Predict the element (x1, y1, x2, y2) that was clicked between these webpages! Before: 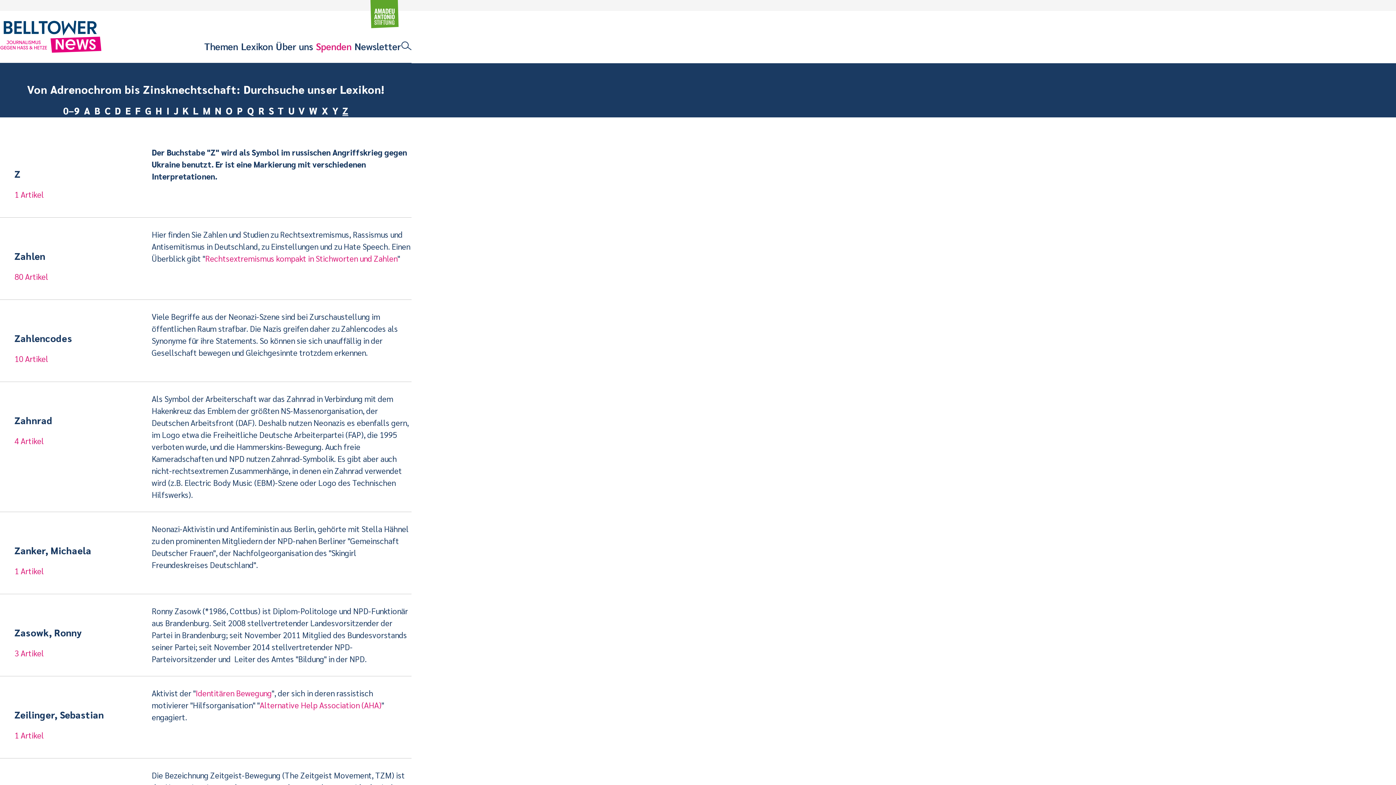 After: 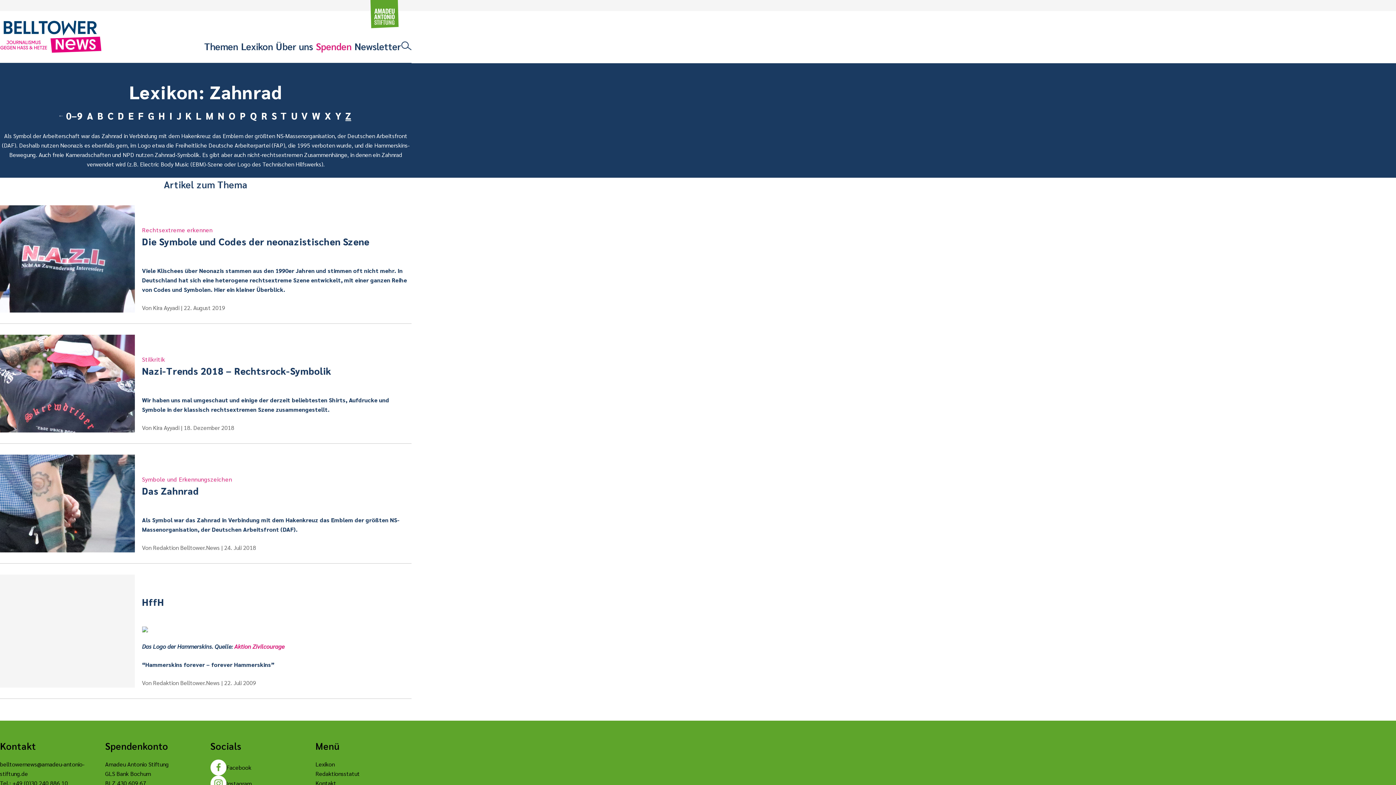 Action: bbox: (14, 414, 52, 426) label: Zahnrad